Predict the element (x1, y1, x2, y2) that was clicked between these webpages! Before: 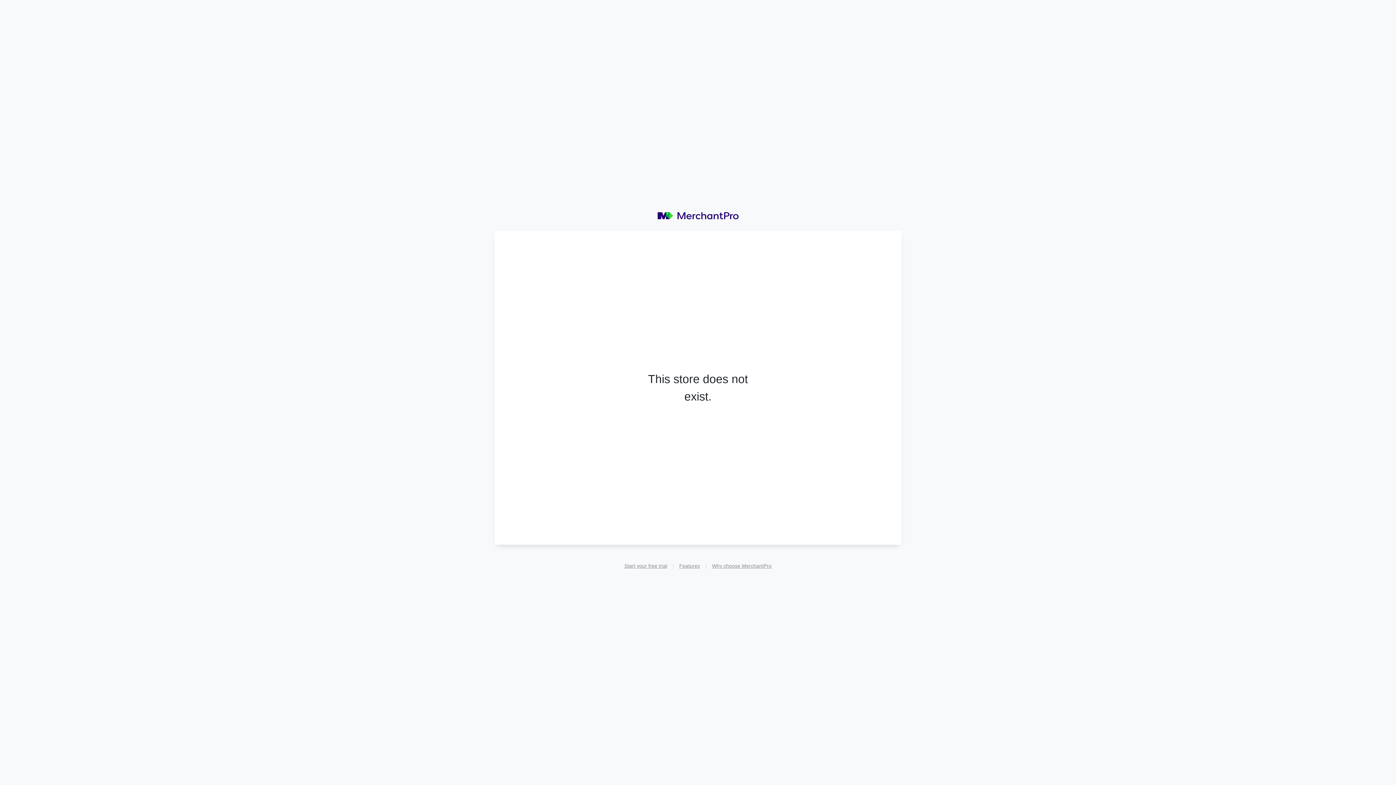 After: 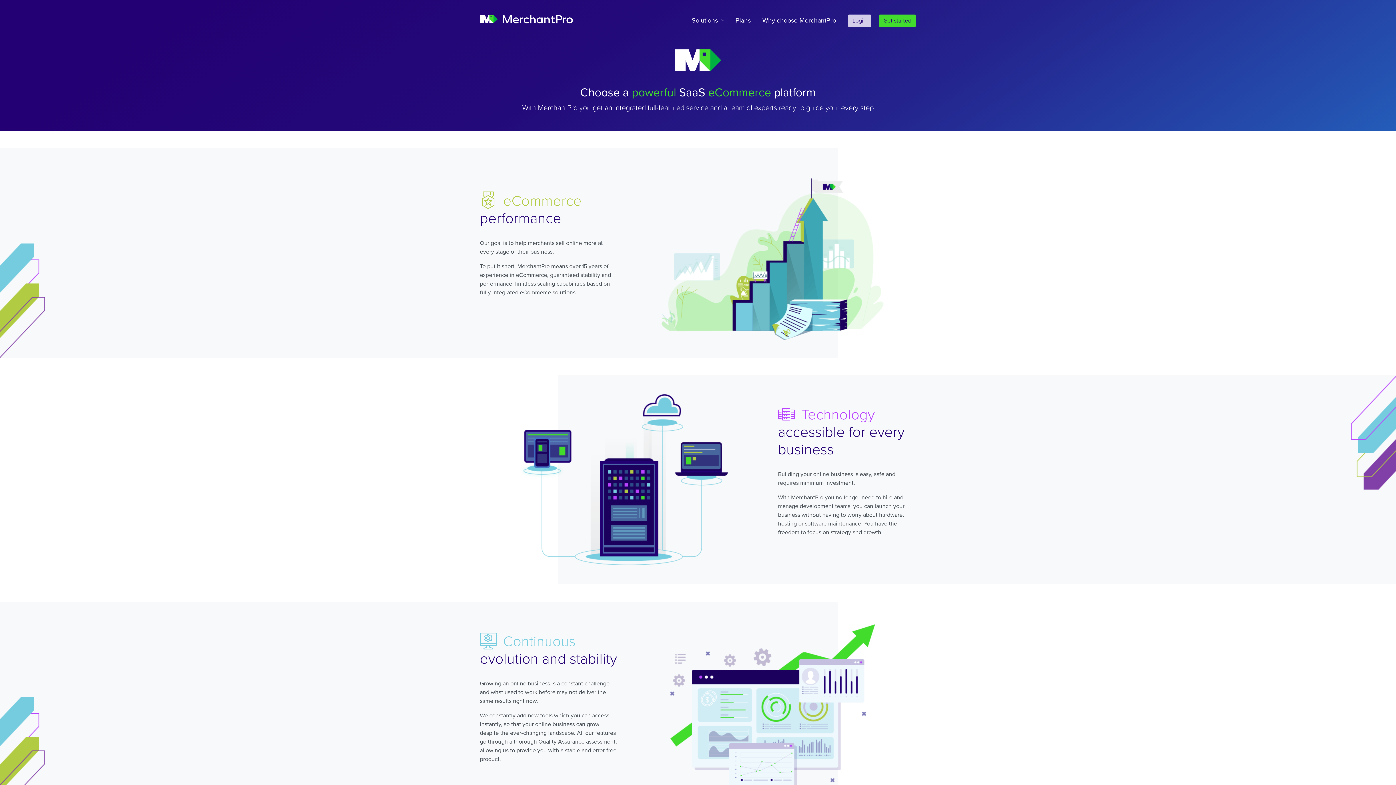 Action: label: Why choose MerchantPro bbox: (706, 559, 777, 573)